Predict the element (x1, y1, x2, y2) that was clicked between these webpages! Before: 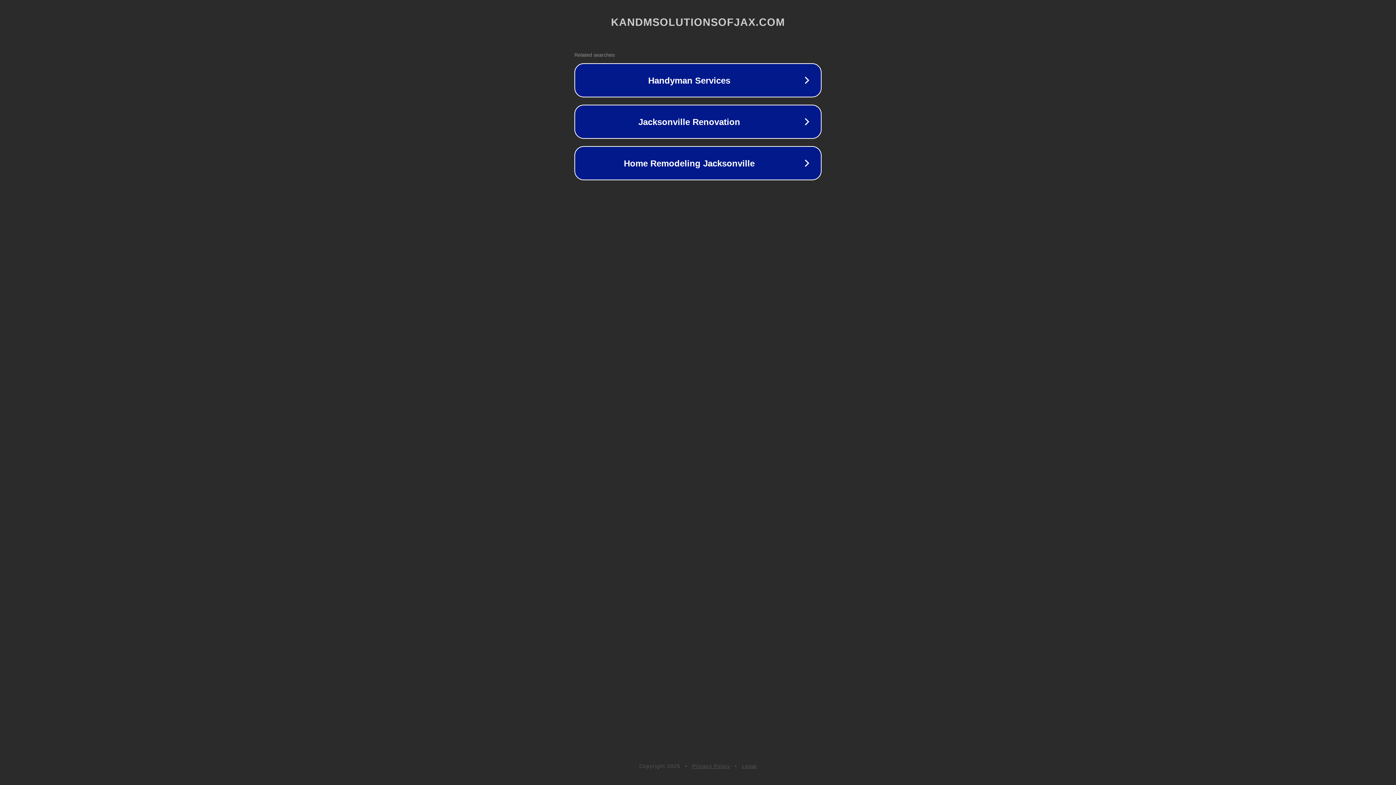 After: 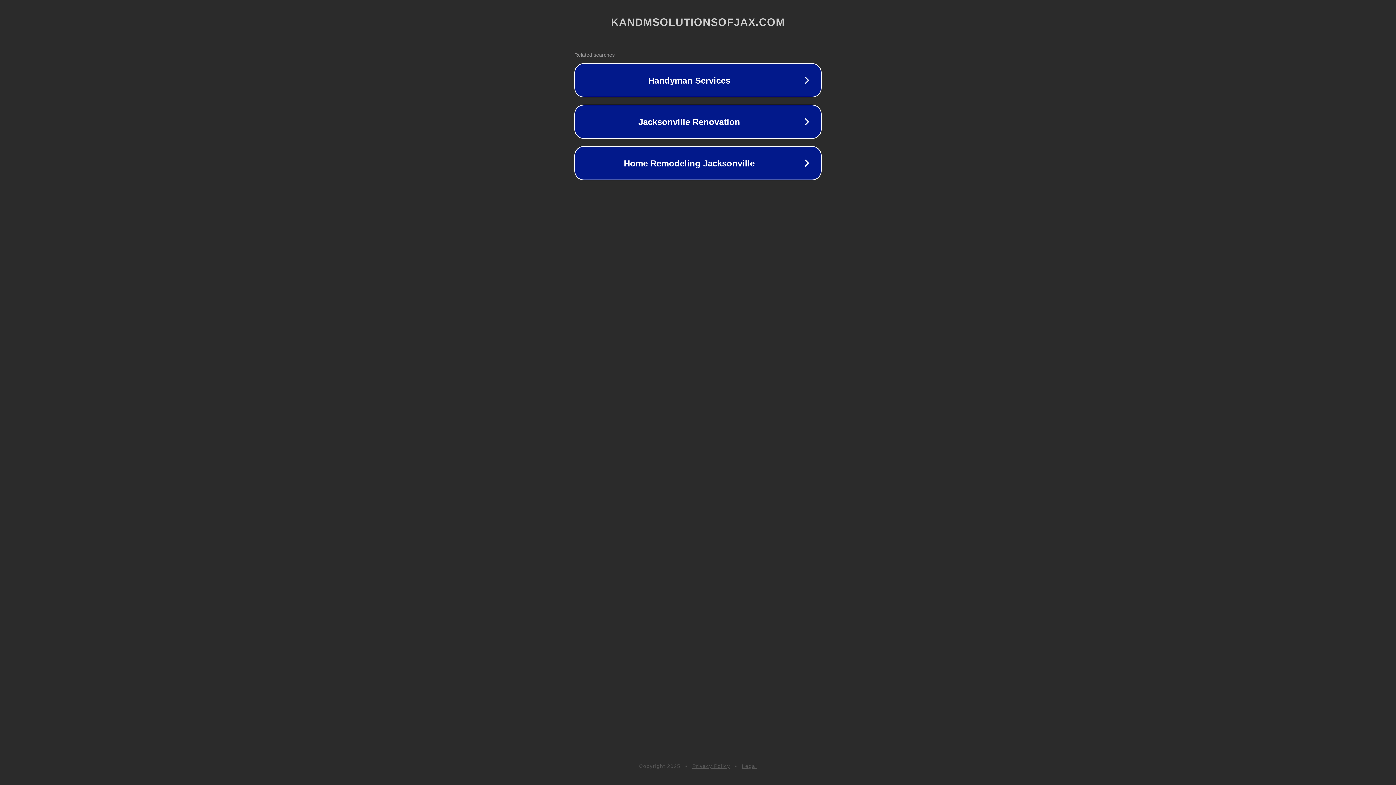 Action: label: Legal bbox: (742, 763, 757, 769)